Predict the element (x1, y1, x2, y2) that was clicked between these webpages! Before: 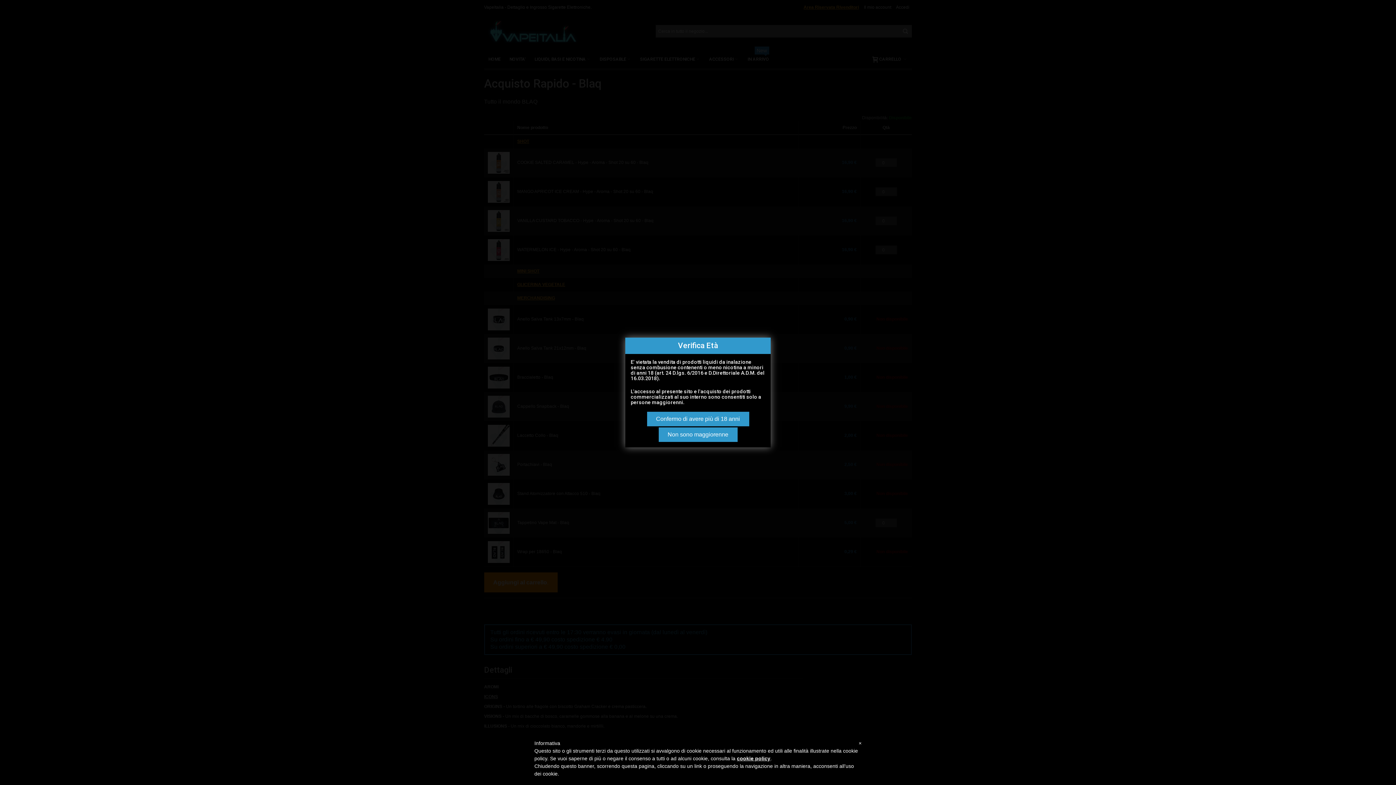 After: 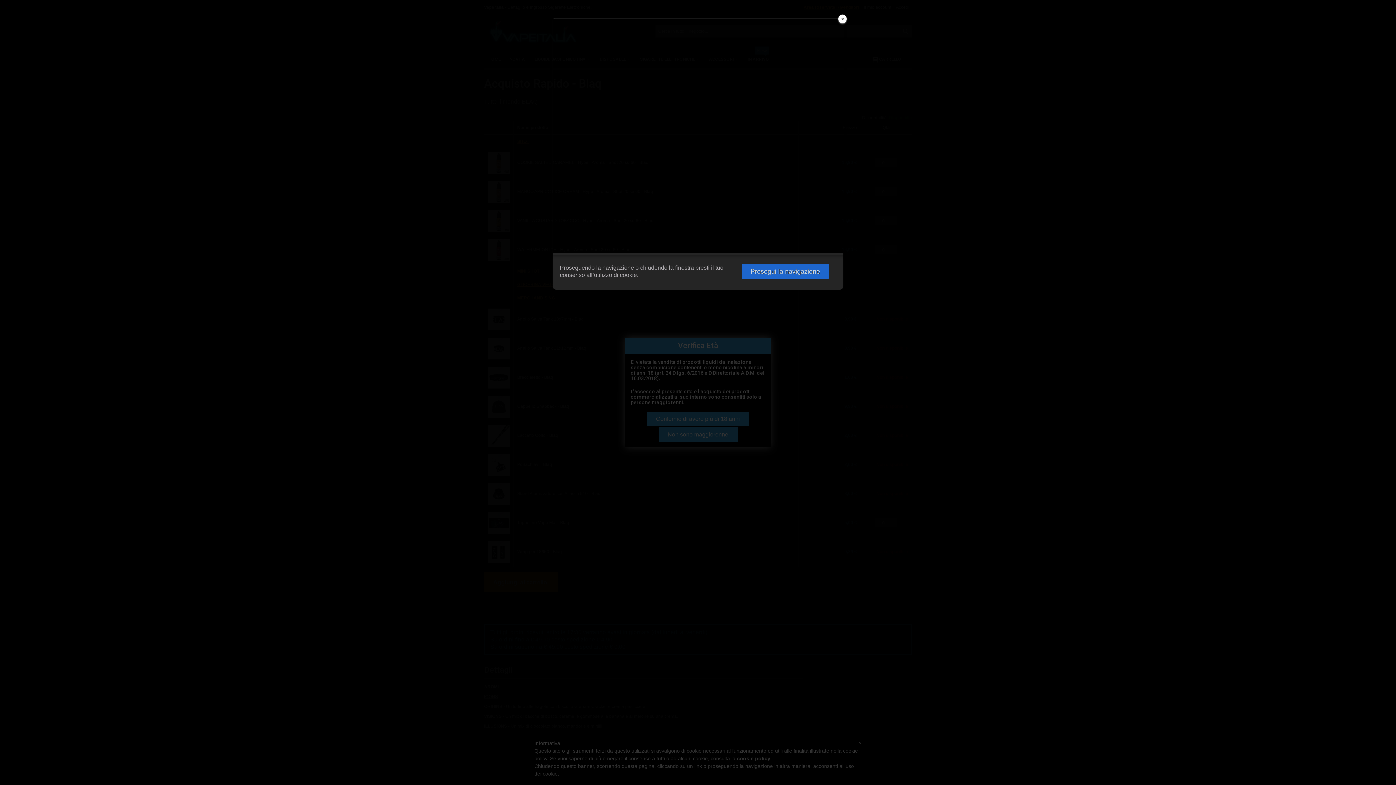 Action: bbox: (737, 756, 770, 761) label: cookie policy